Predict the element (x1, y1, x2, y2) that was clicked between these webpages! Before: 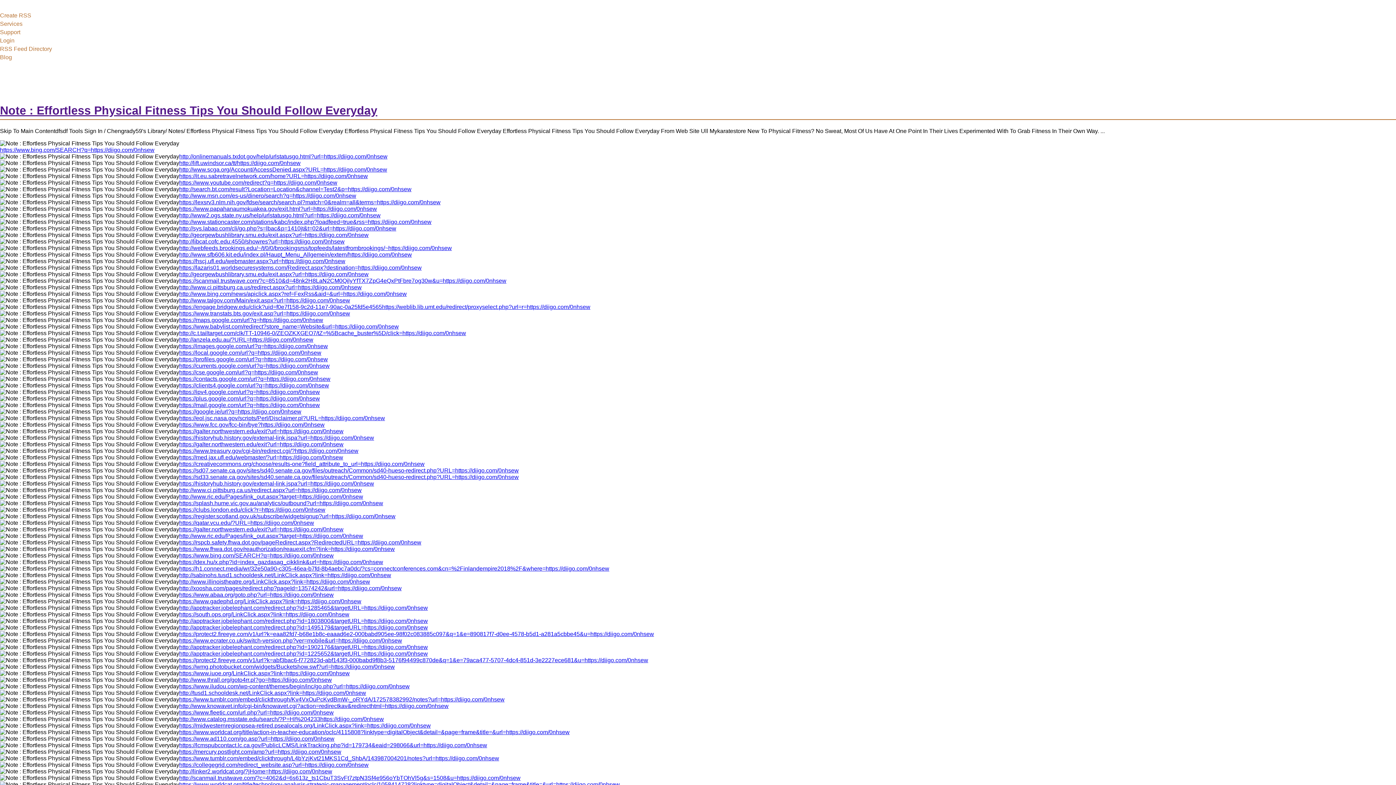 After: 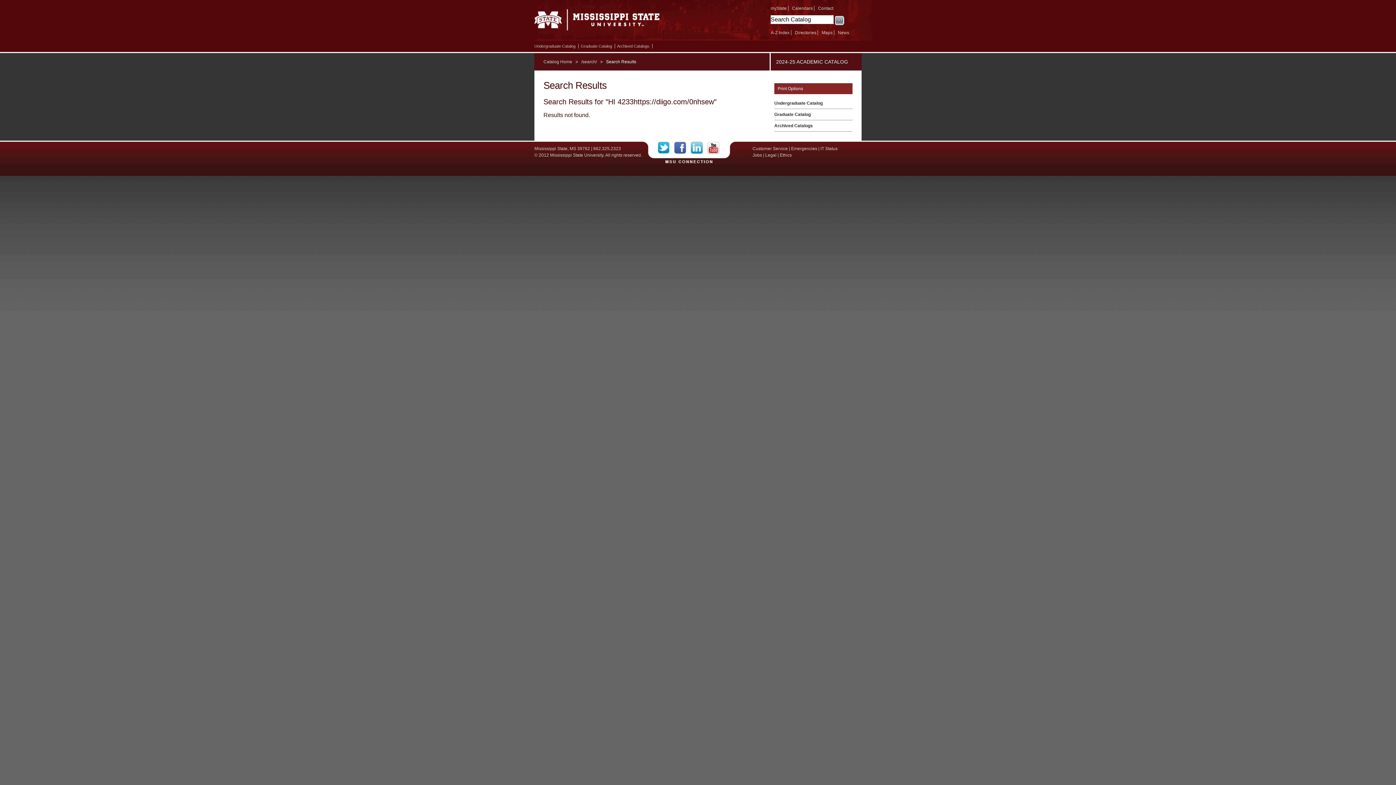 Action: label: http://www.catalog.msstate.edu/search/?P=HI%204233https://diigo.com/0nhsew bbox: (179, 716, 384, 722)